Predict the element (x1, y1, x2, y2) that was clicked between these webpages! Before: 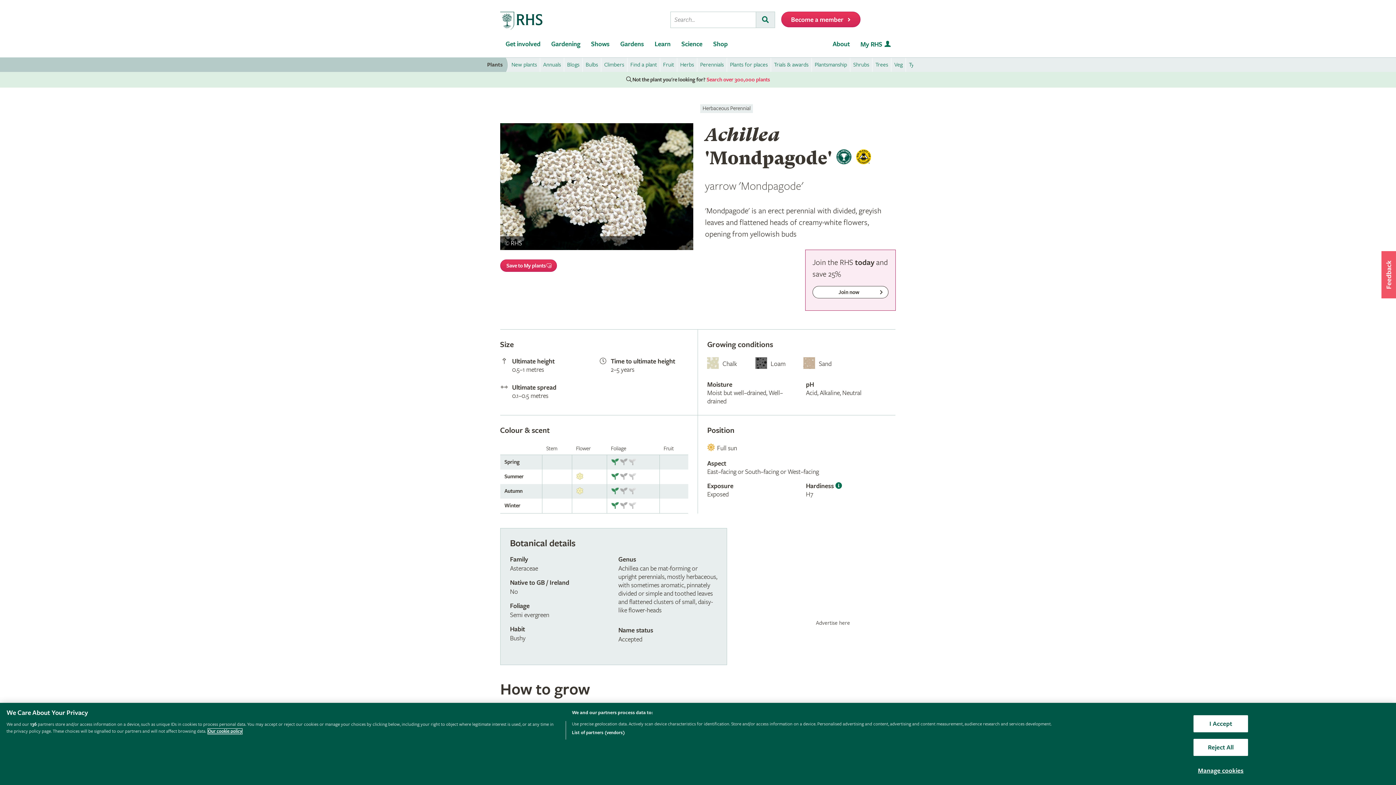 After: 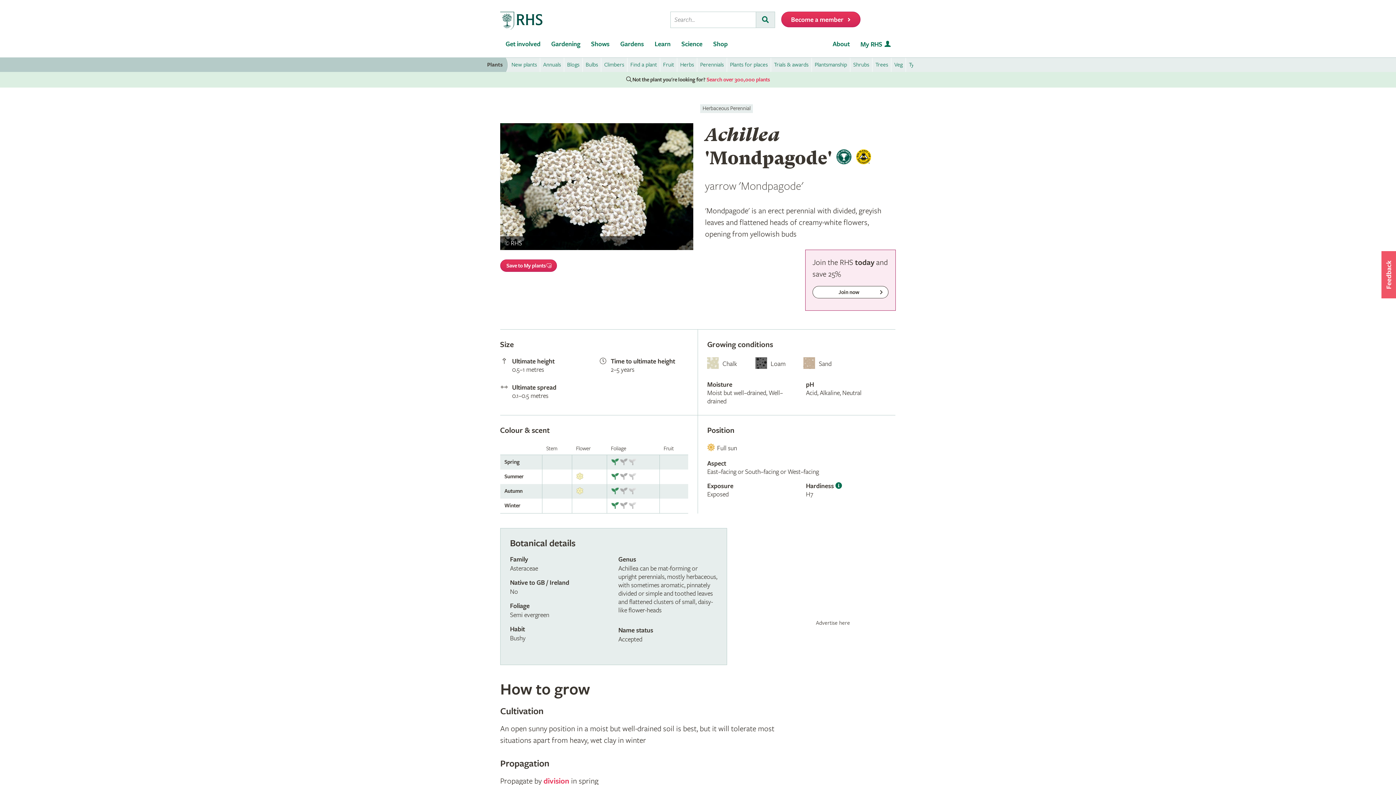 Action: bbox: (1193, 715, 1248, 732) label: I Accept